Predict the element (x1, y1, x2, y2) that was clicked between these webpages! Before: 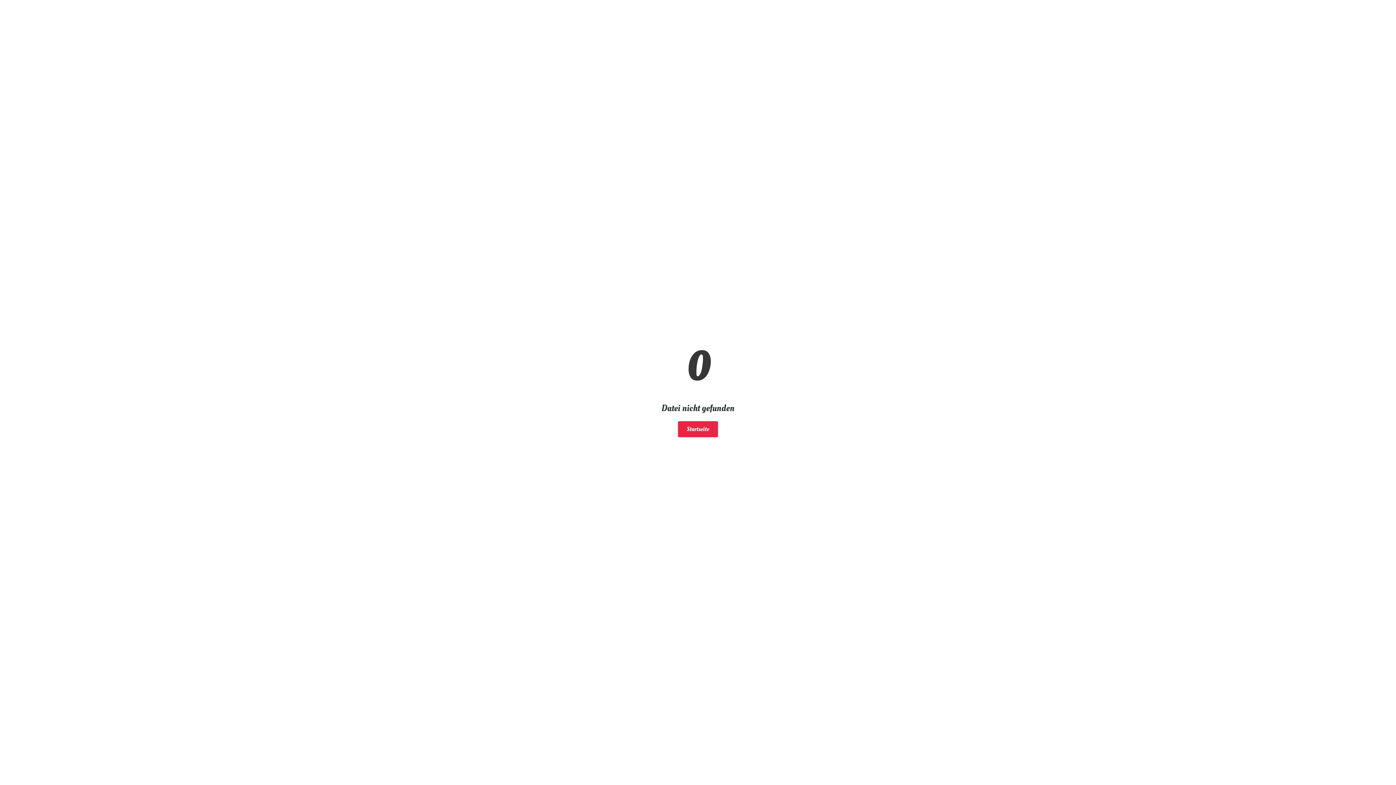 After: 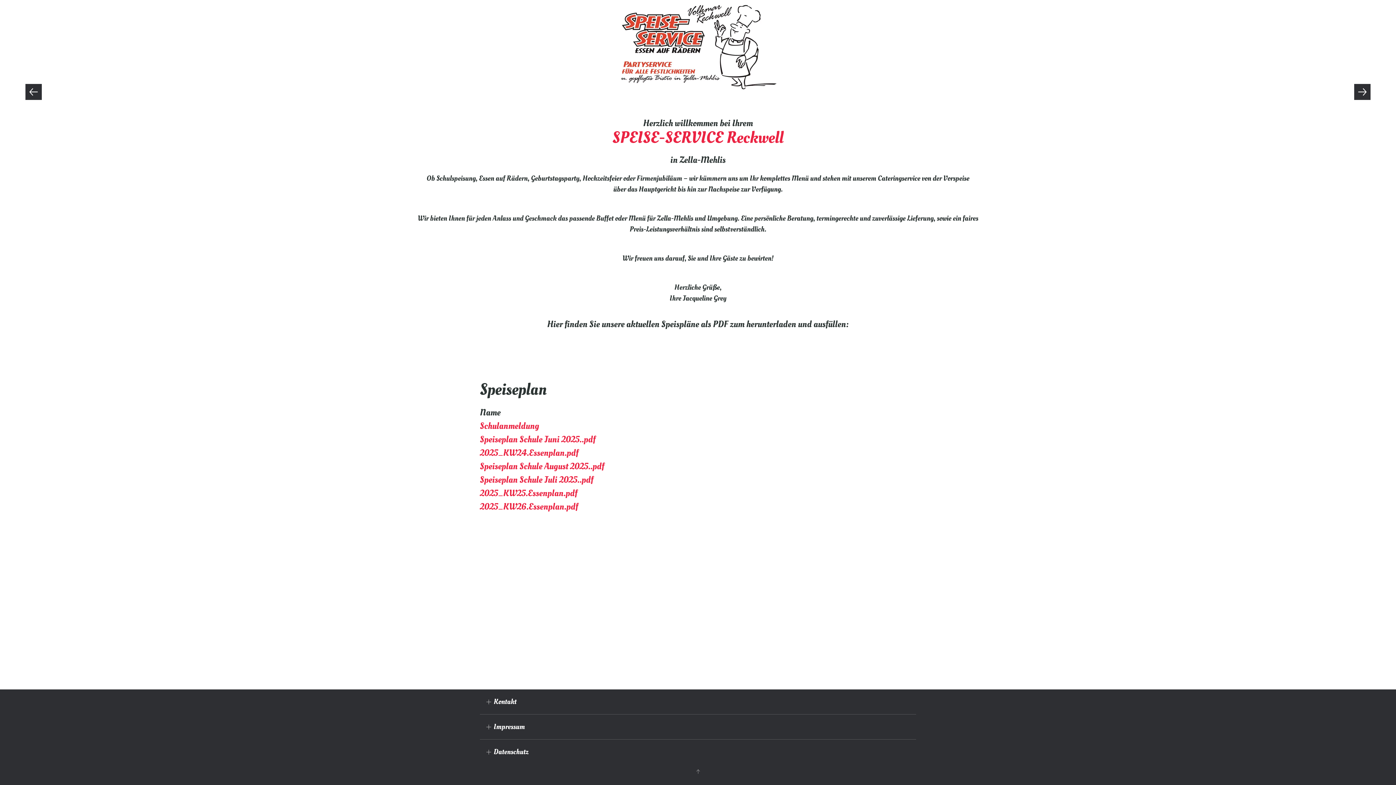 Action: bbox: (678, 421, 718, 437) label: Startseite